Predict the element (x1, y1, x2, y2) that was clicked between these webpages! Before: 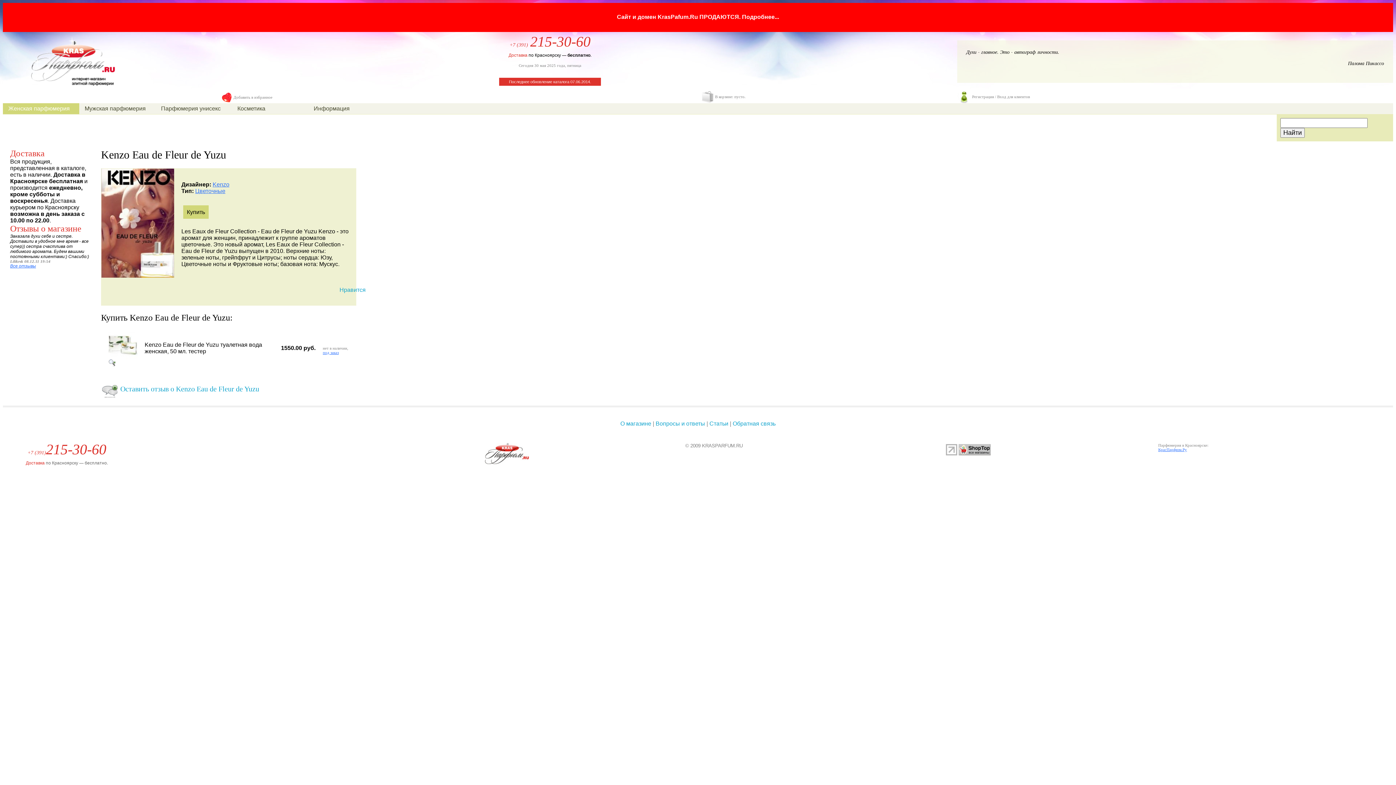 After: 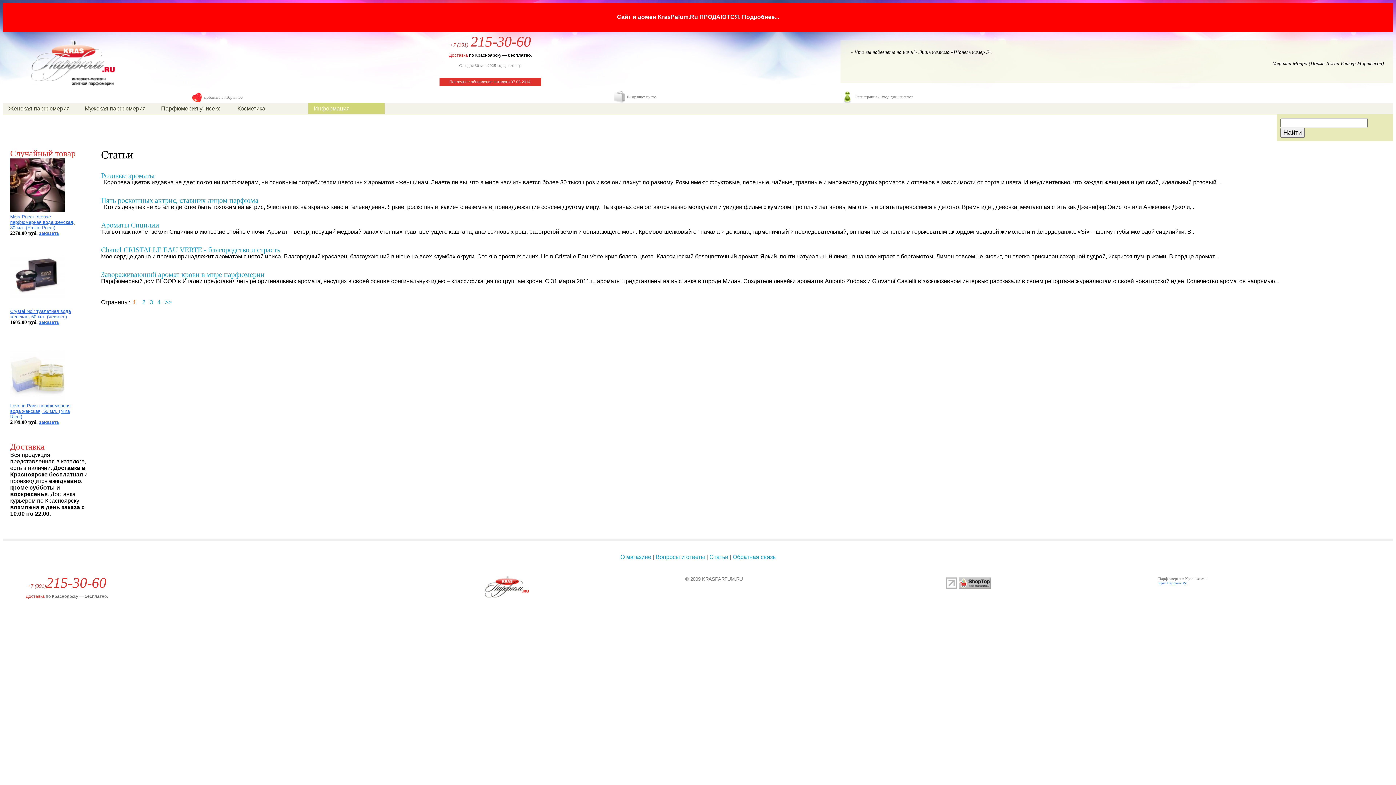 Action: label: Статьи bbox: (709, 420, 728, 426)